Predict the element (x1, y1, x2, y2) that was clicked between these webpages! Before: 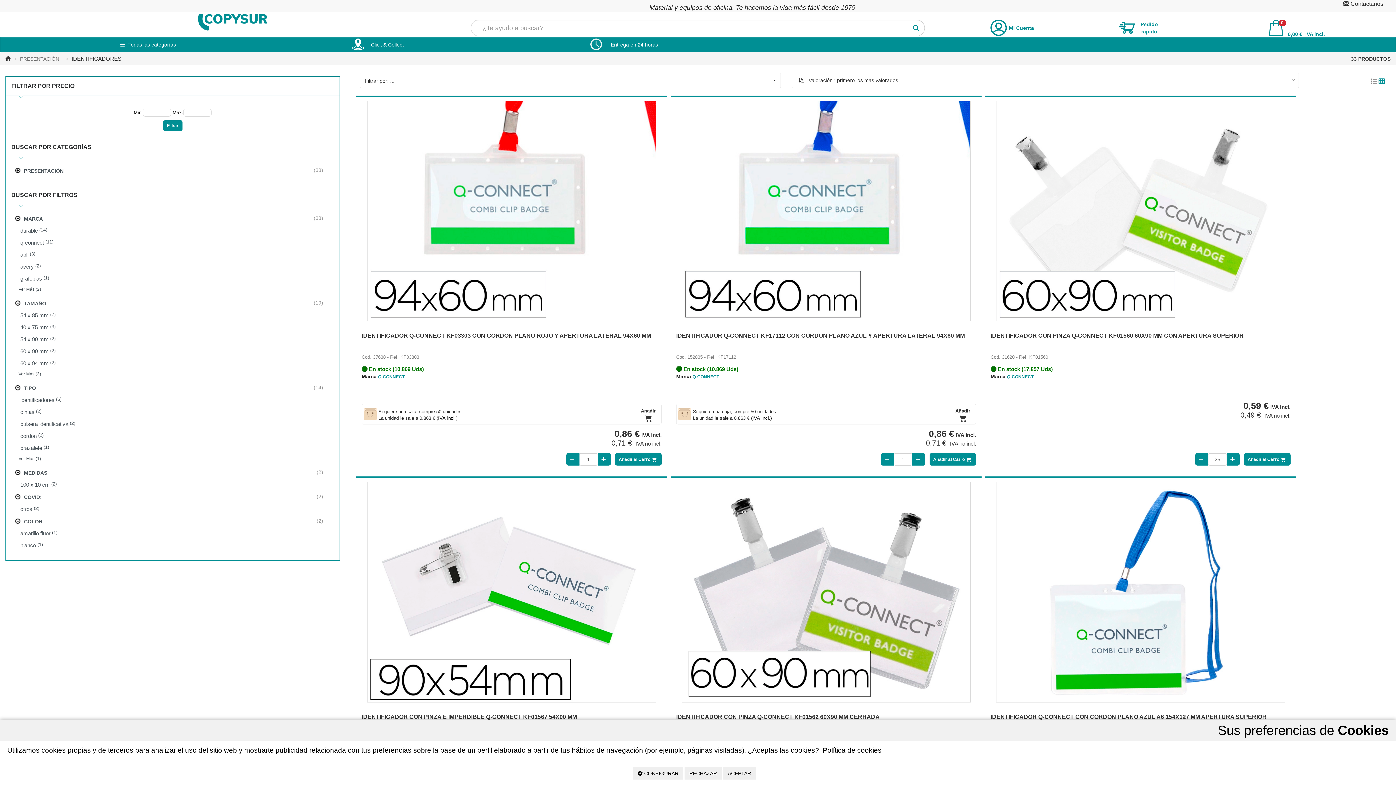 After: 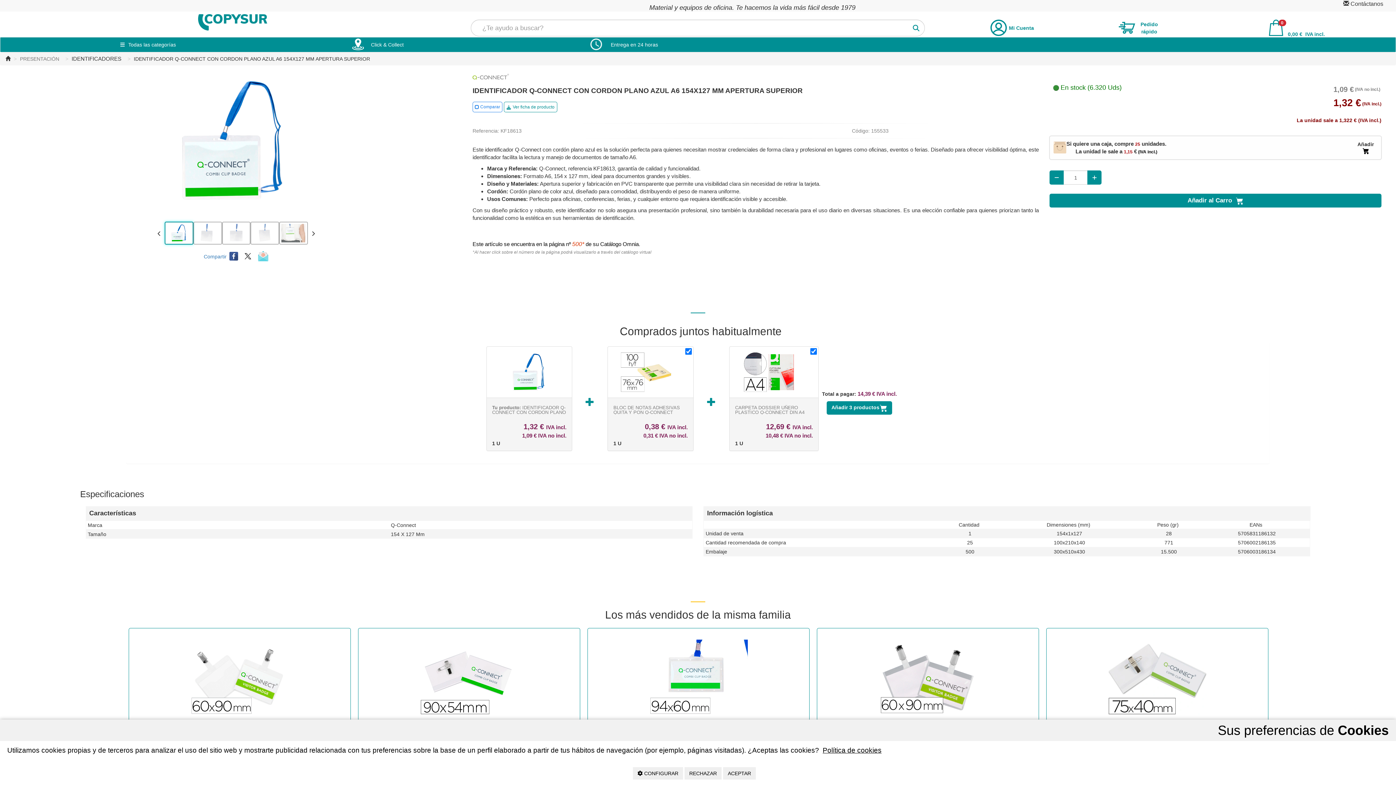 Action: bbox: (996, 482, 1285, 702)